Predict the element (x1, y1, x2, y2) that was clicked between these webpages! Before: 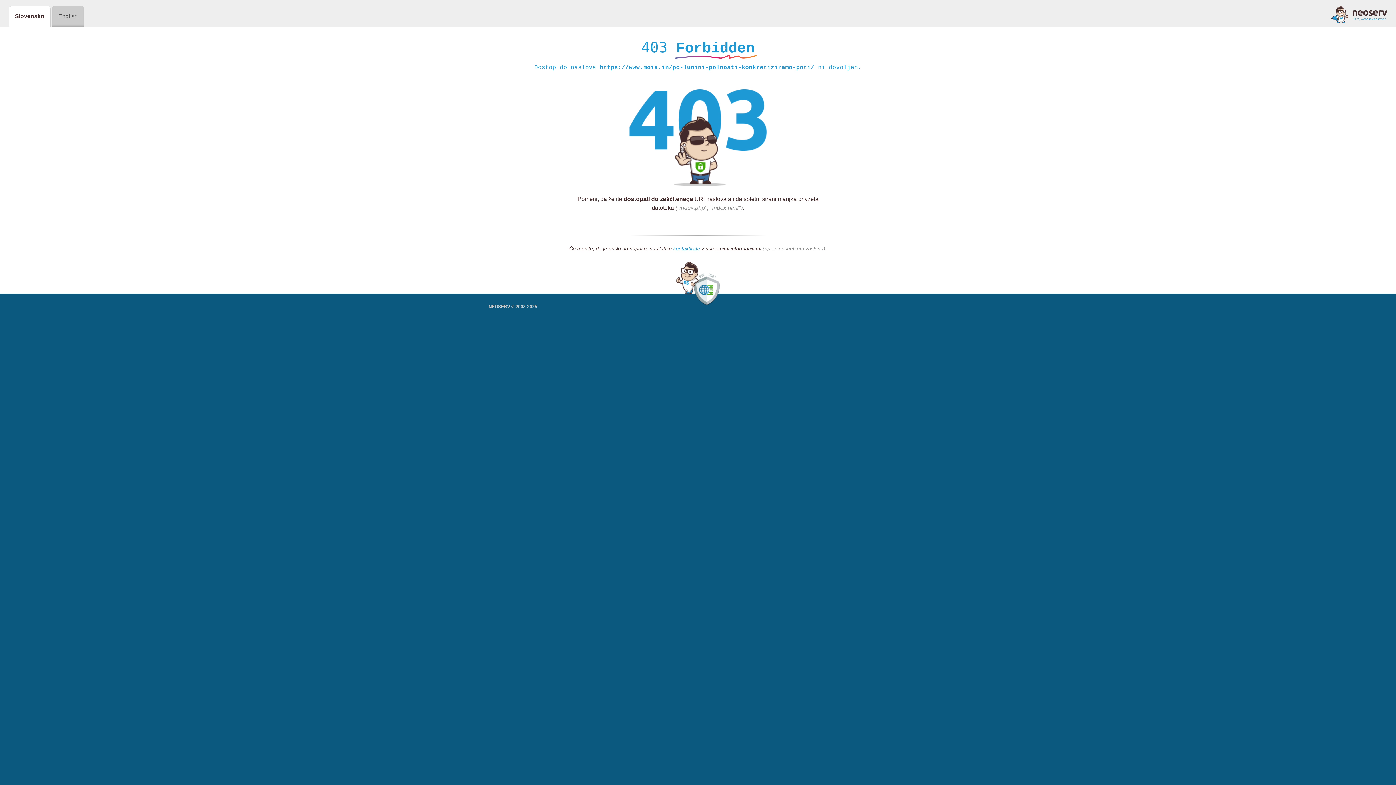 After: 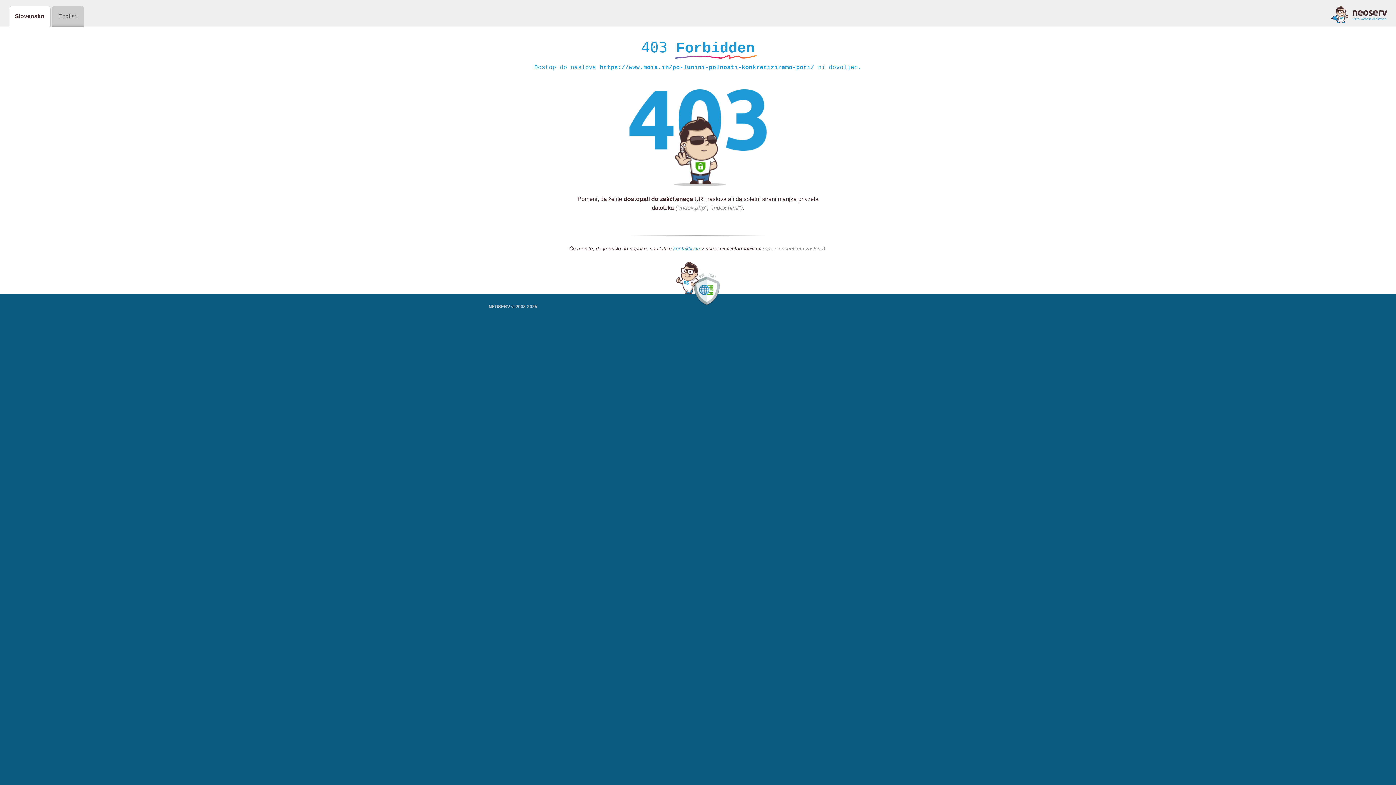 Action: label: kontaktirate bbox: (673, 245, 700, 252)